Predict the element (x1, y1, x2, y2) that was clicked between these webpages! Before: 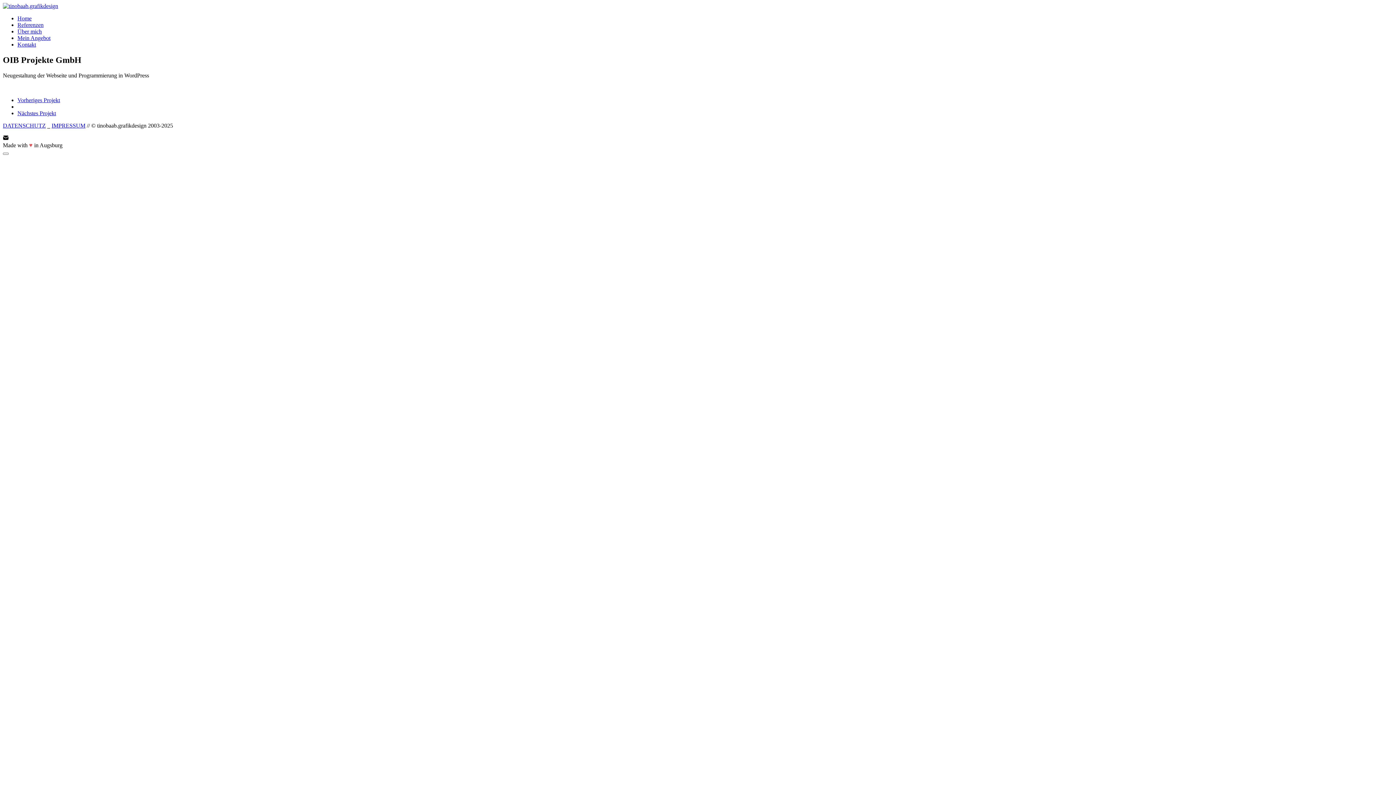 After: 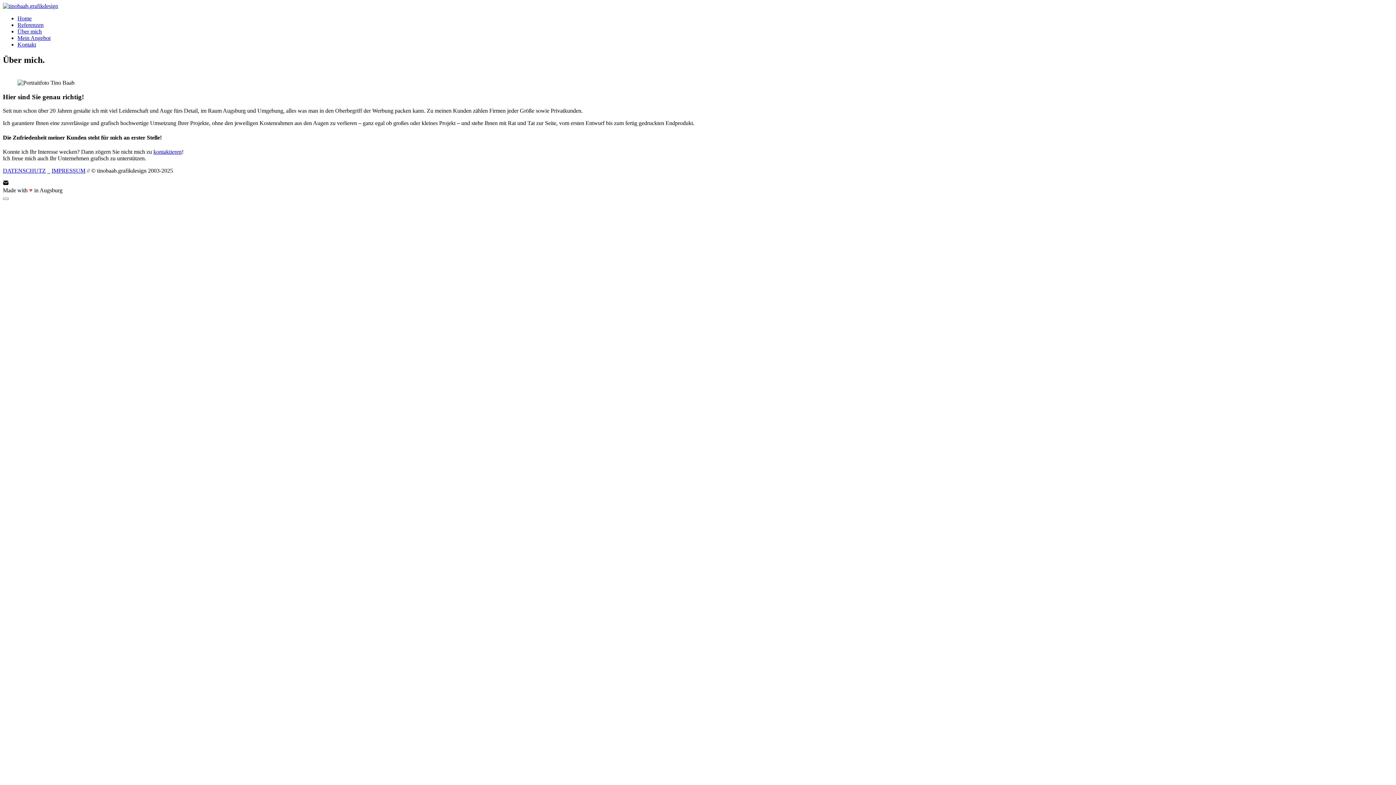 Action: bbox: (17, 28, 41, 34) label: Über mich